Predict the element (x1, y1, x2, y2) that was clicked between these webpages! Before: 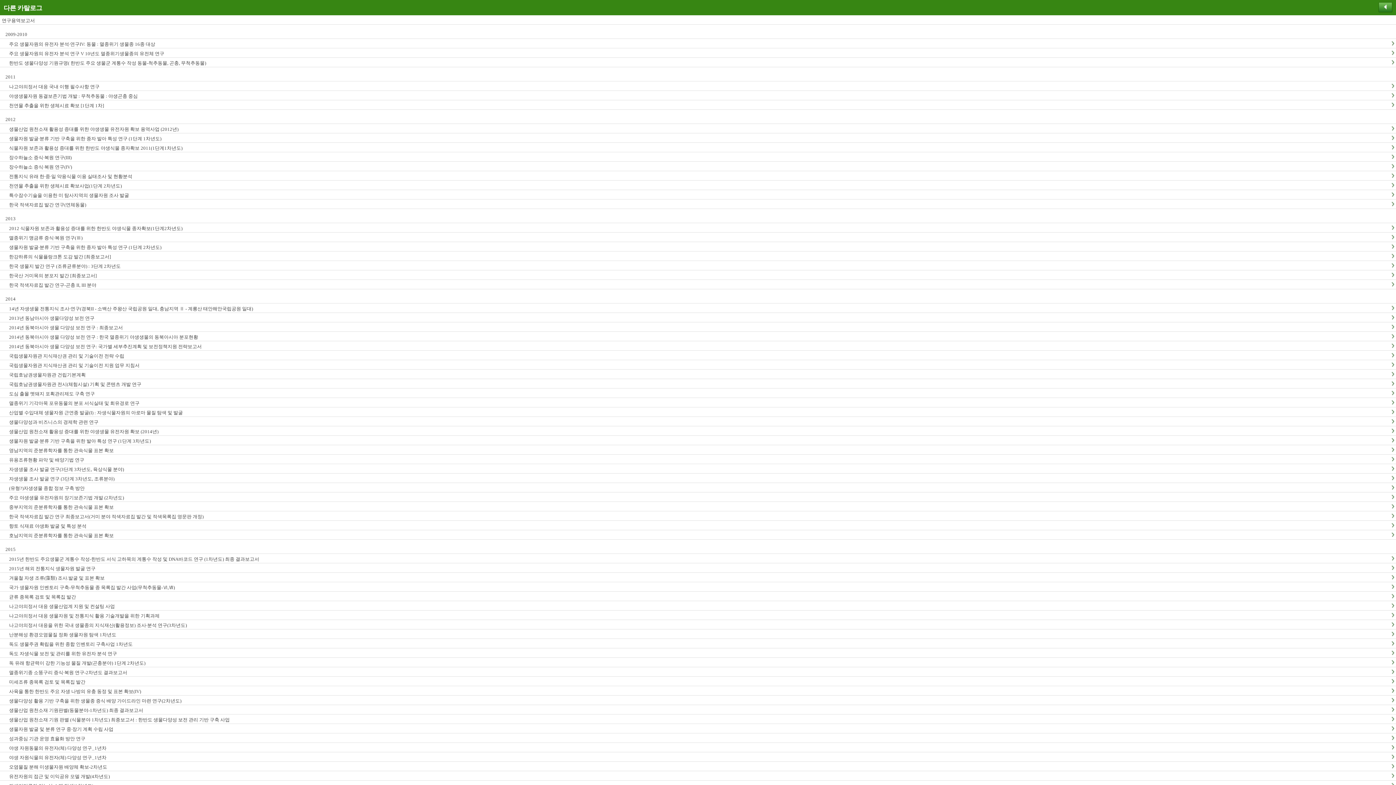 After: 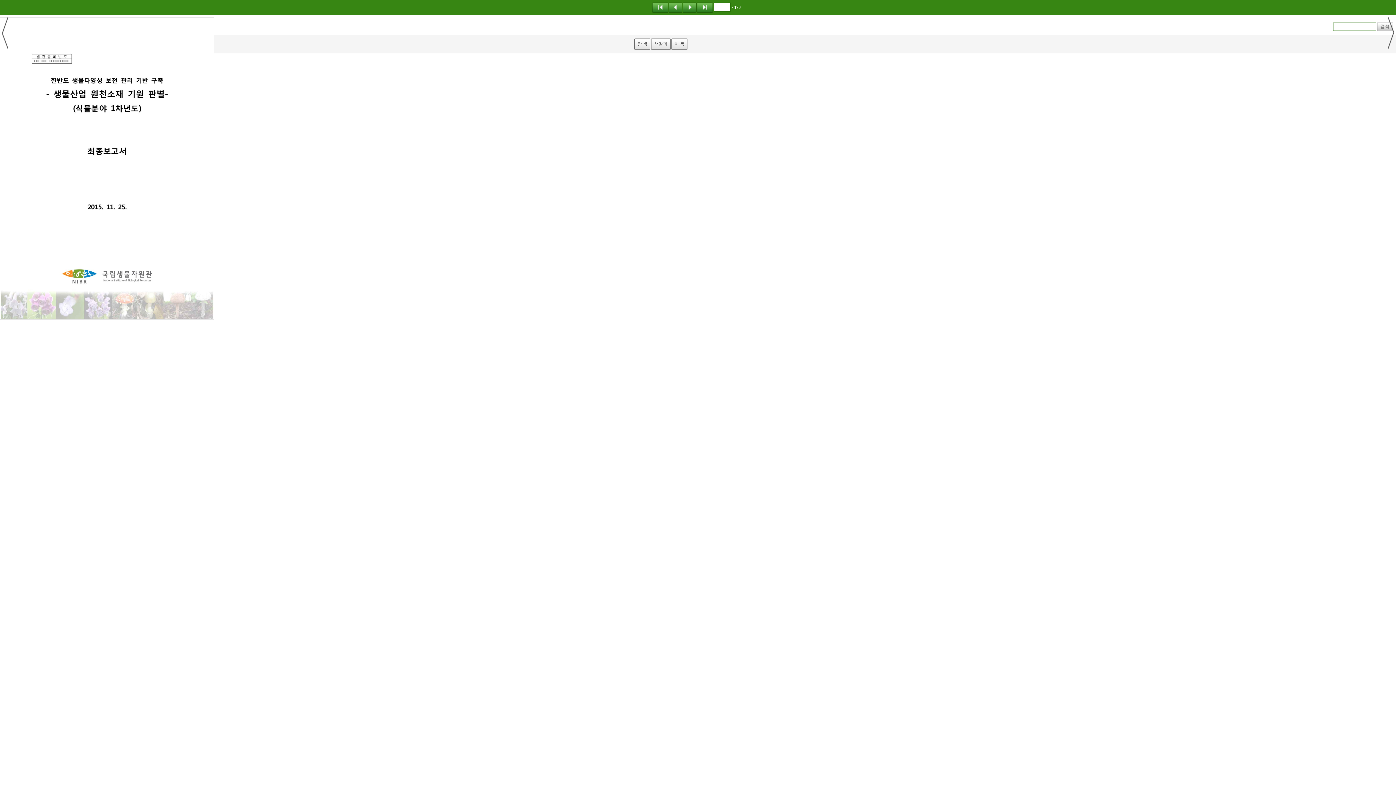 Action: label: 생물산업 원천소재 기원 판별 (식물분야 1차년도) 최종보고서 : 한반도 생물다양성 보전 관리 기반 구축 사업 bbox: (9, 717, 229, 722)